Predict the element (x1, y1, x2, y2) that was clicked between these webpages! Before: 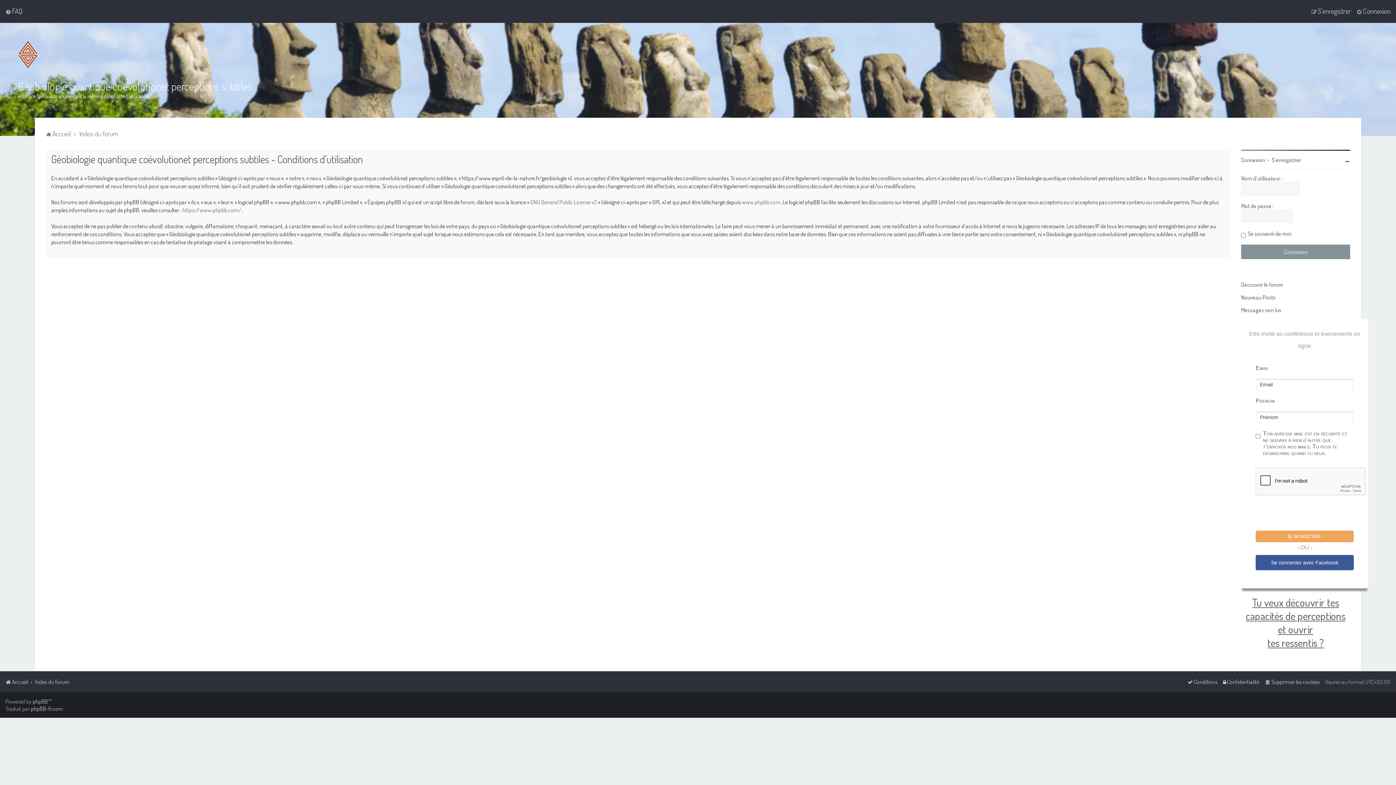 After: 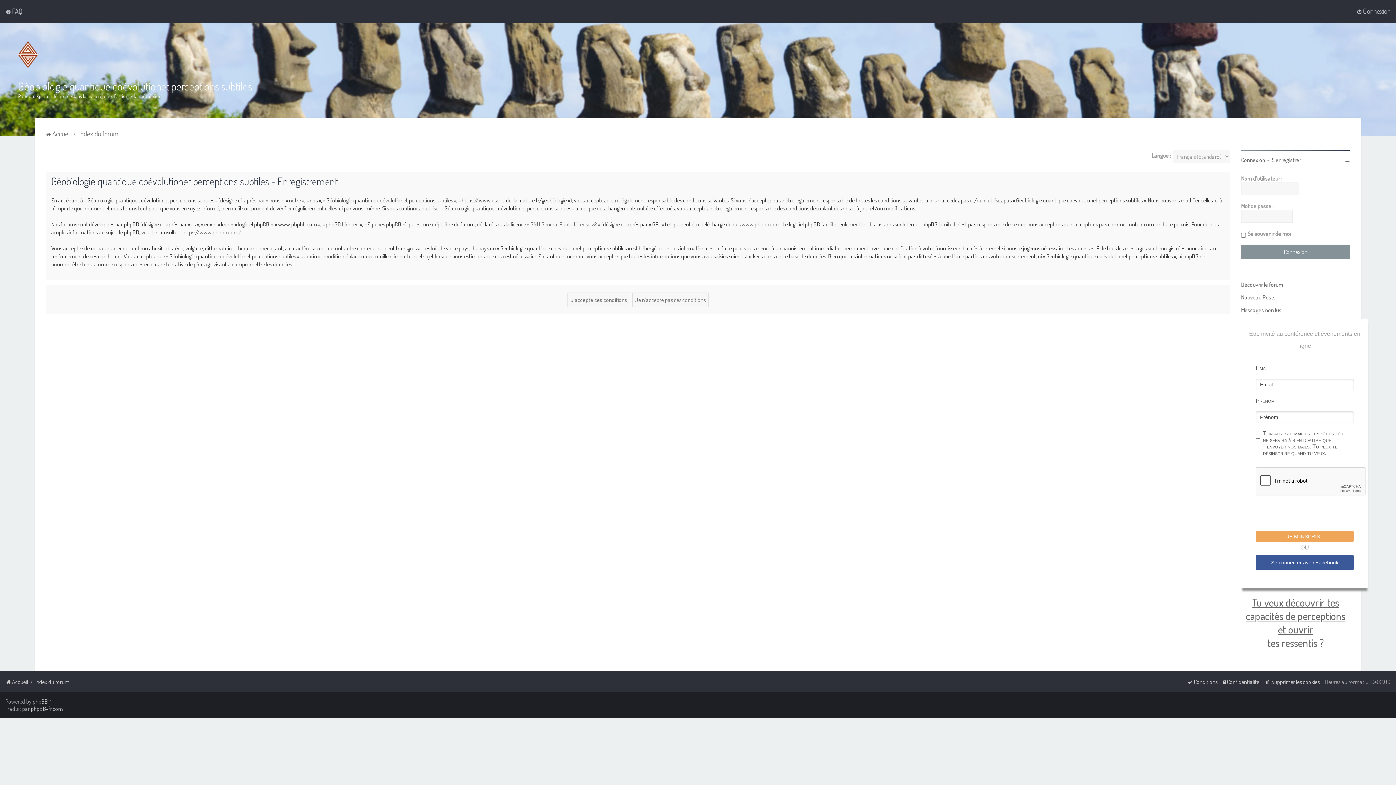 Action: bbox: (1311, 6, 1351, 16) label: S’enregistrer